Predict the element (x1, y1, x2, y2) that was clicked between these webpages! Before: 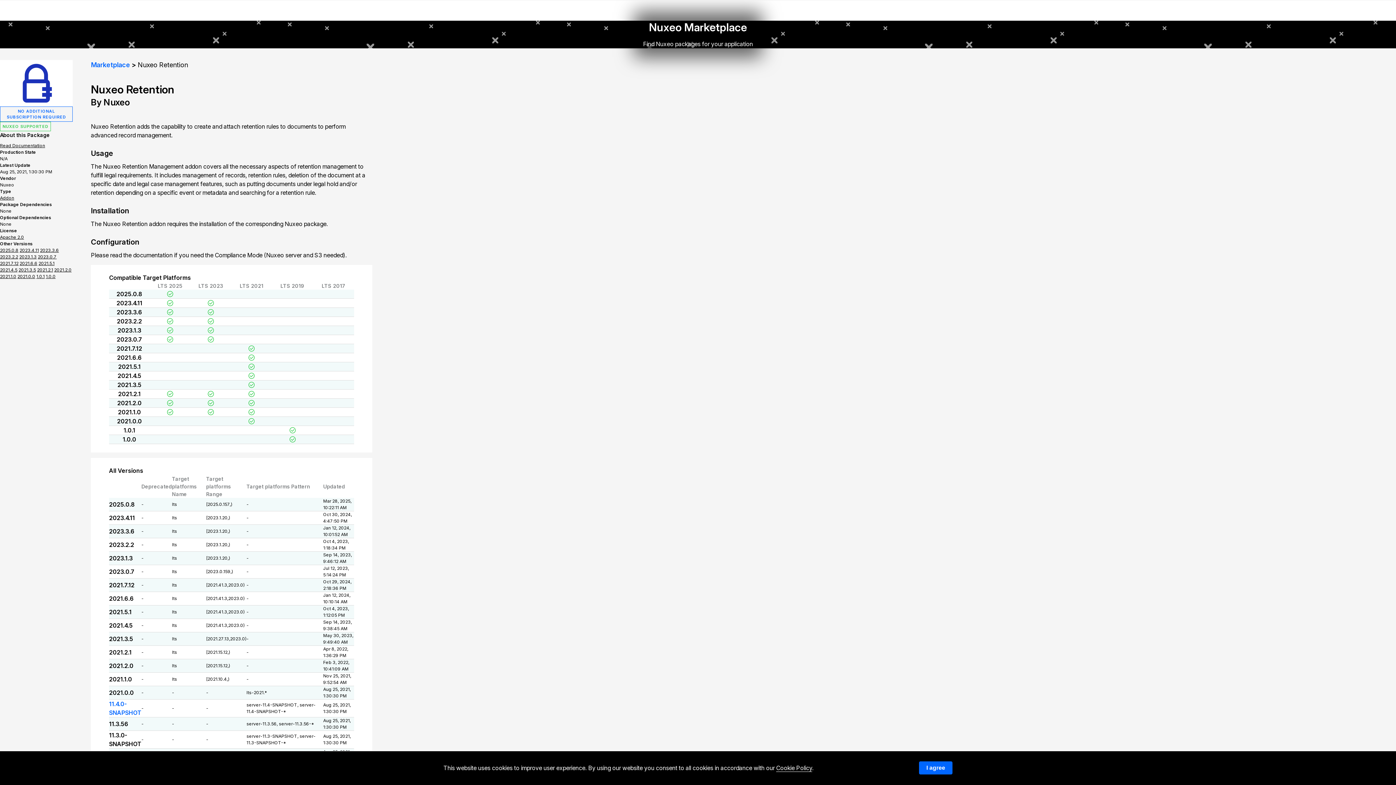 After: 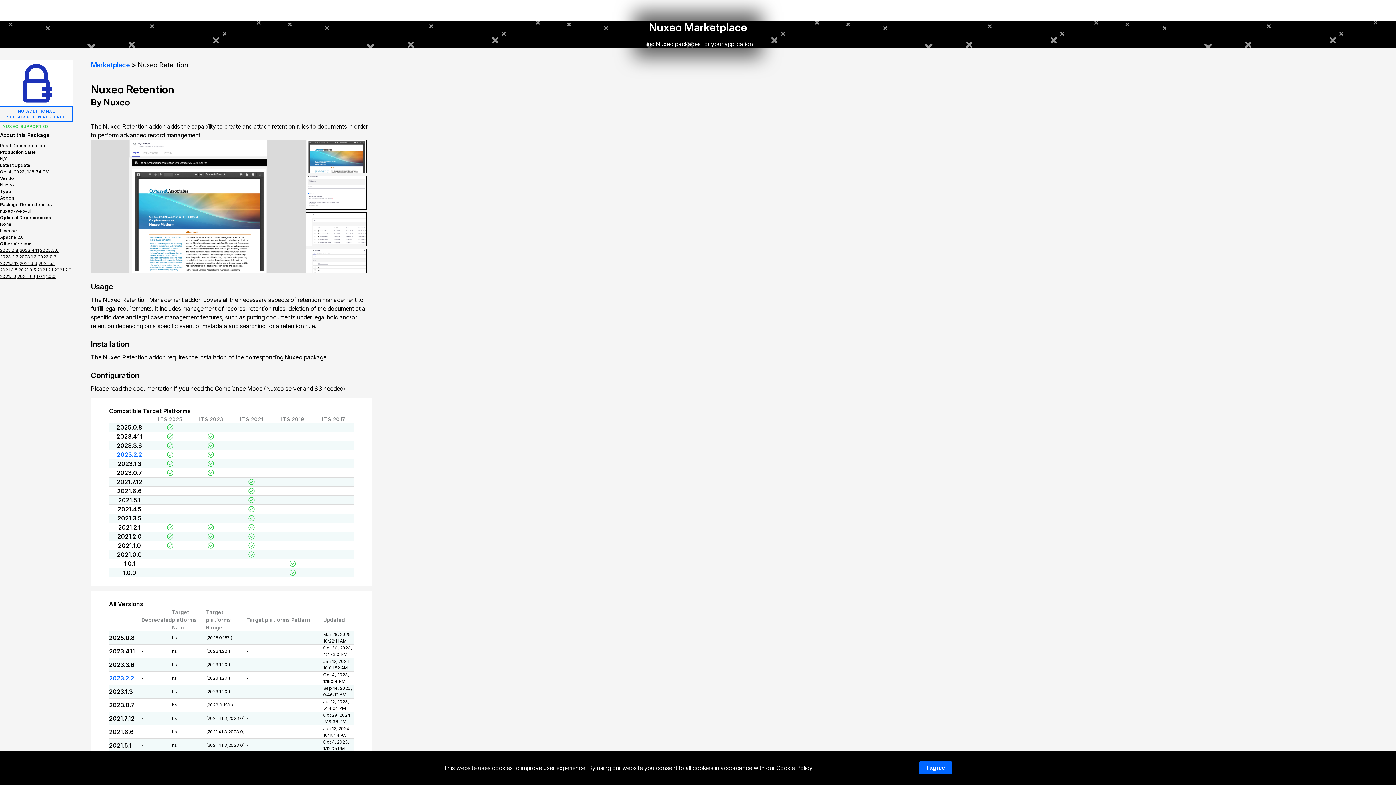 Action: label: 2023.2.2 bbox: (116, 317, 142, 325)